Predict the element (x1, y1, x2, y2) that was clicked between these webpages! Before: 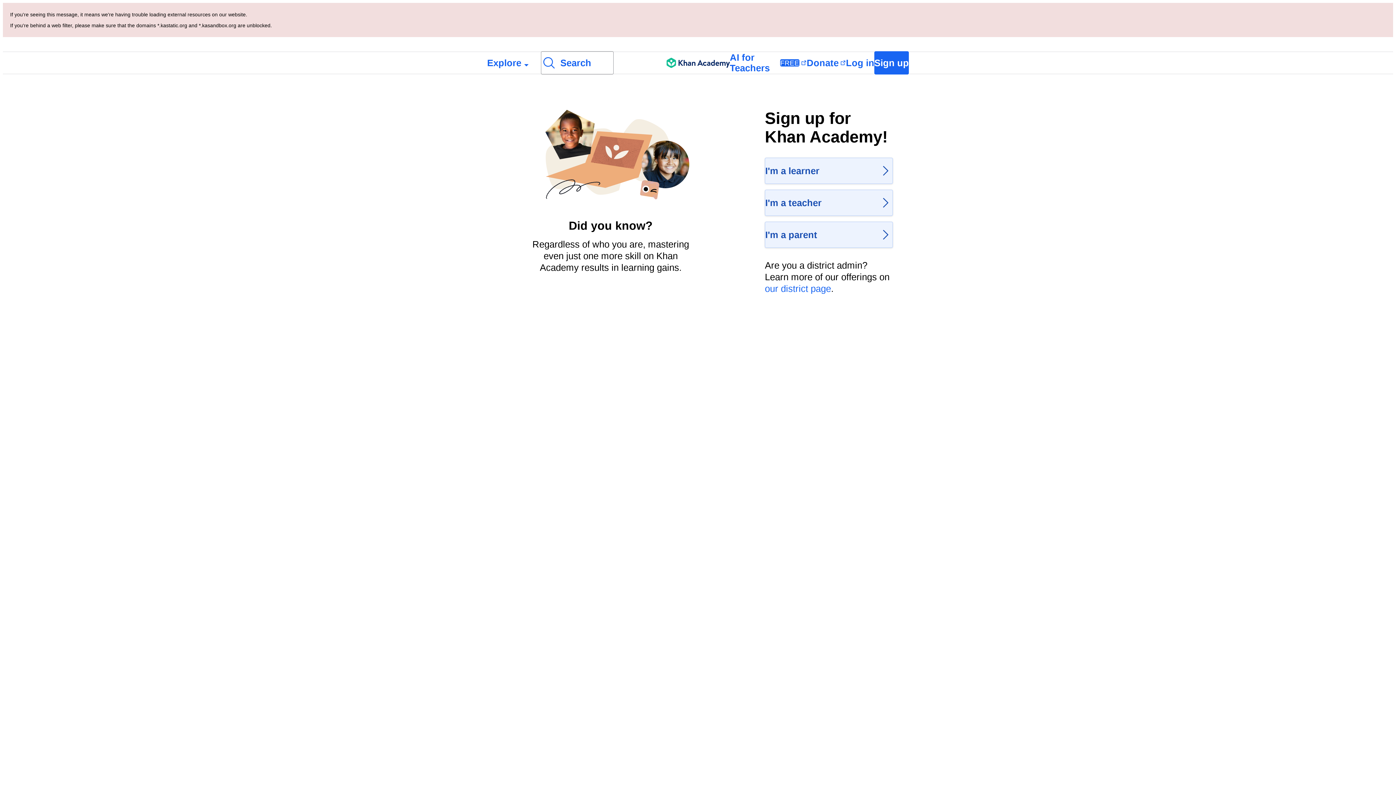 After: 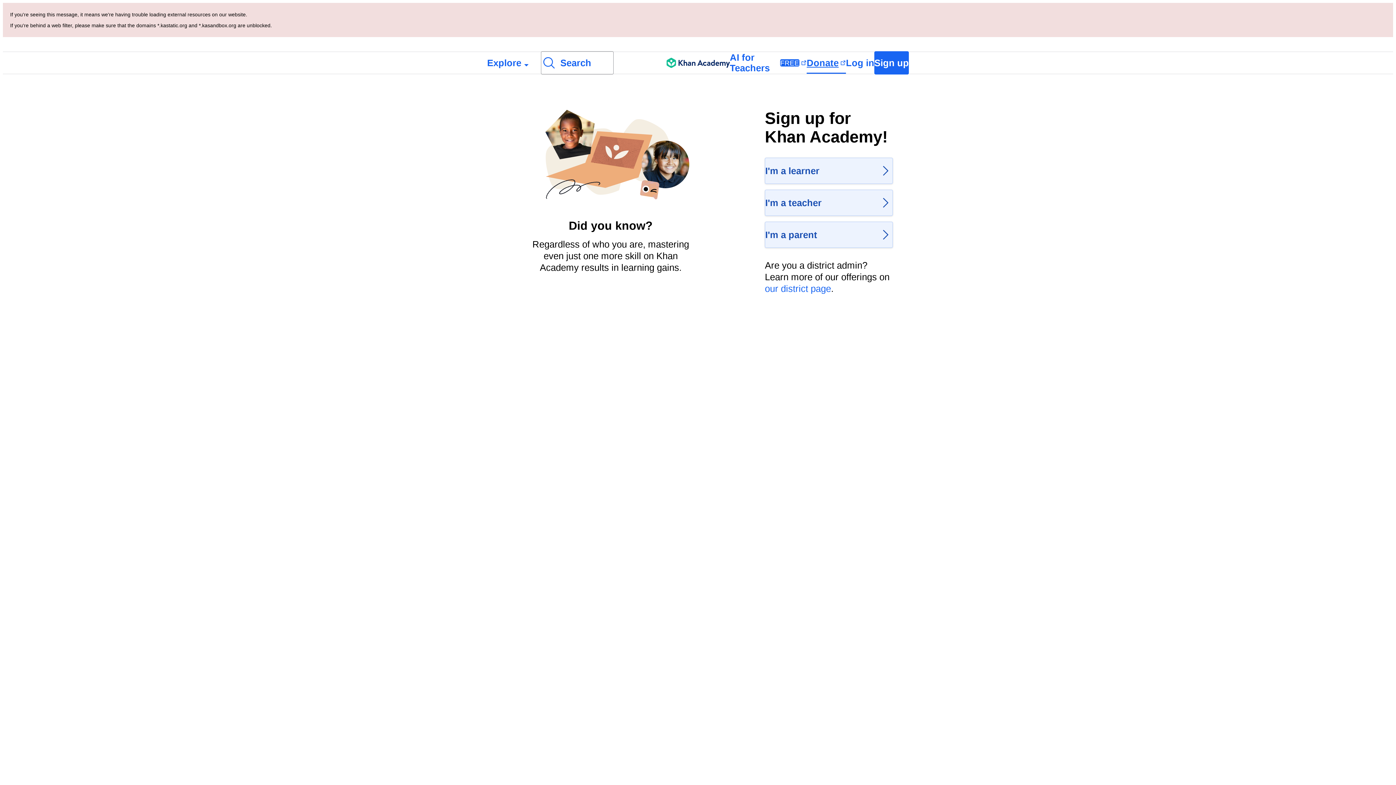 Action: bbox: (806, 52, 846, 73) label: Donate